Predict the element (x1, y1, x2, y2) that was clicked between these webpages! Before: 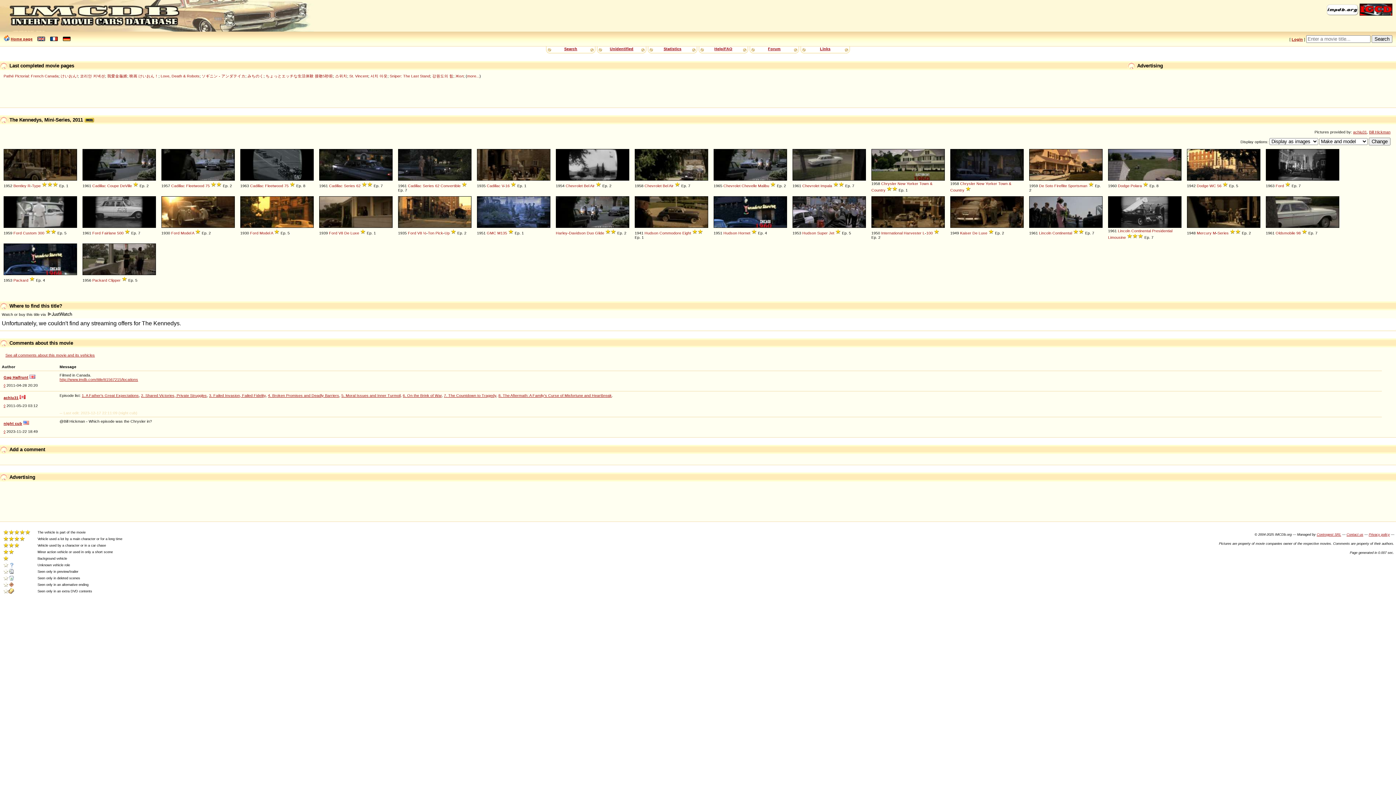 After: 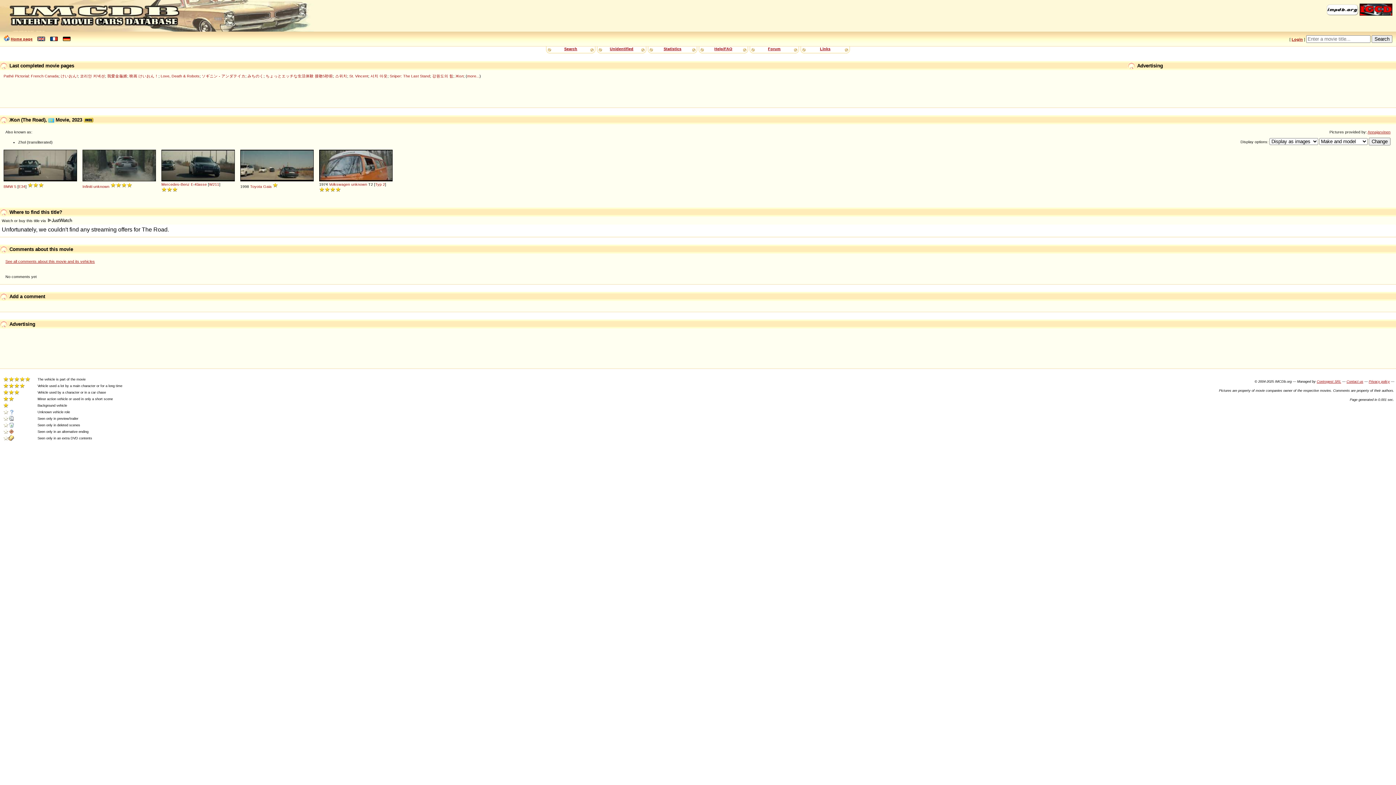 Action: label: Жол bbox: (455, 73, 463, 78)